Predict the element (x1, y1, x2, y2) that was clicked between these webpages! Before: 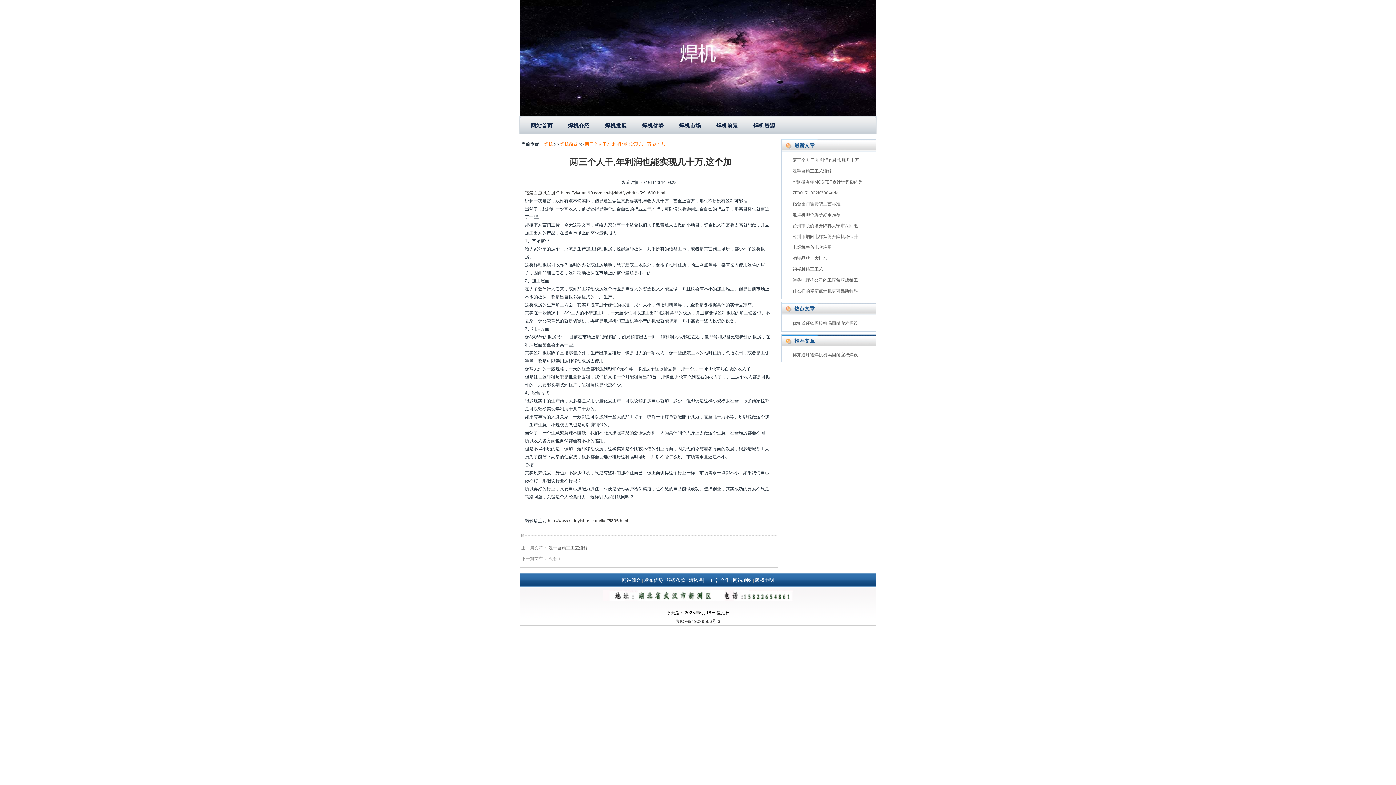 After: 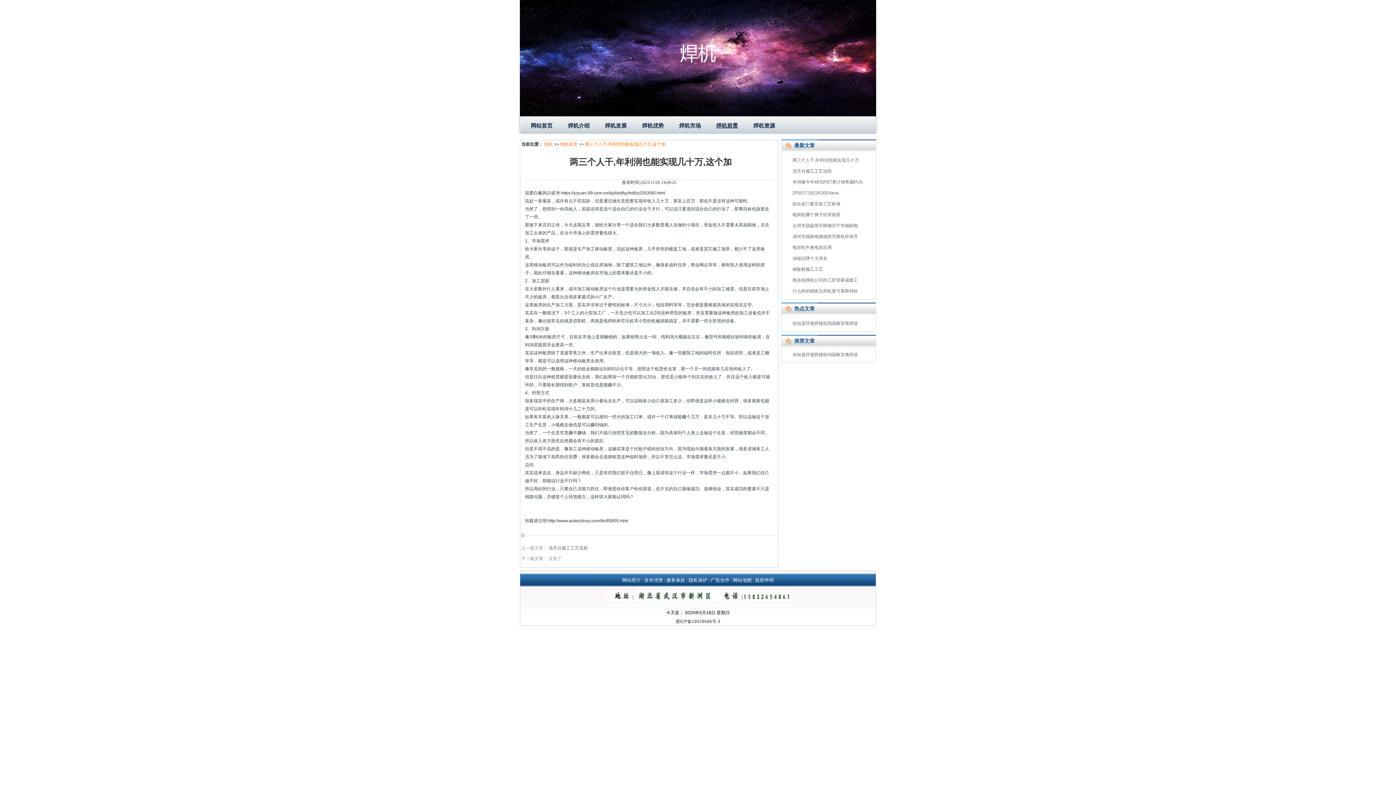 Action: bbox: (712, 117, 748, 134) label: 焊机前景